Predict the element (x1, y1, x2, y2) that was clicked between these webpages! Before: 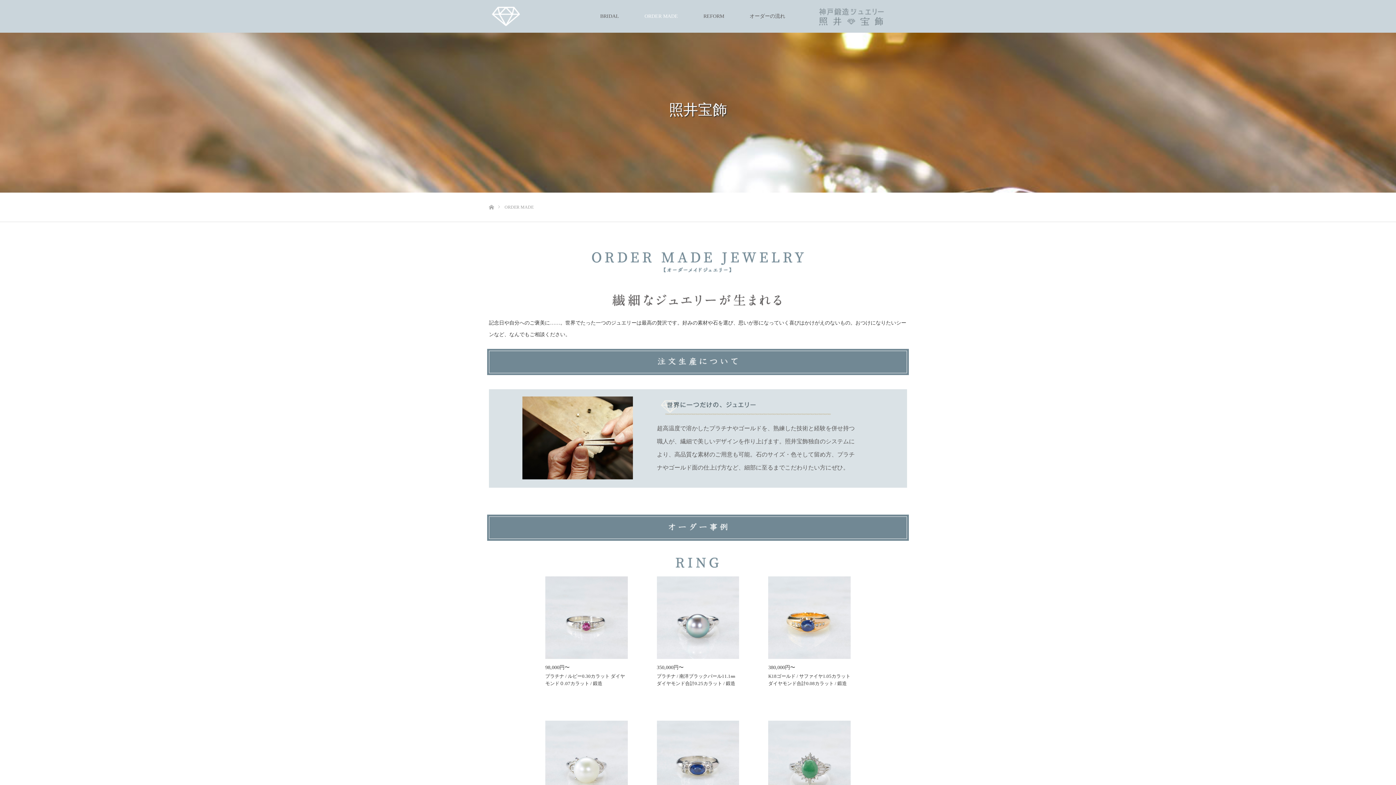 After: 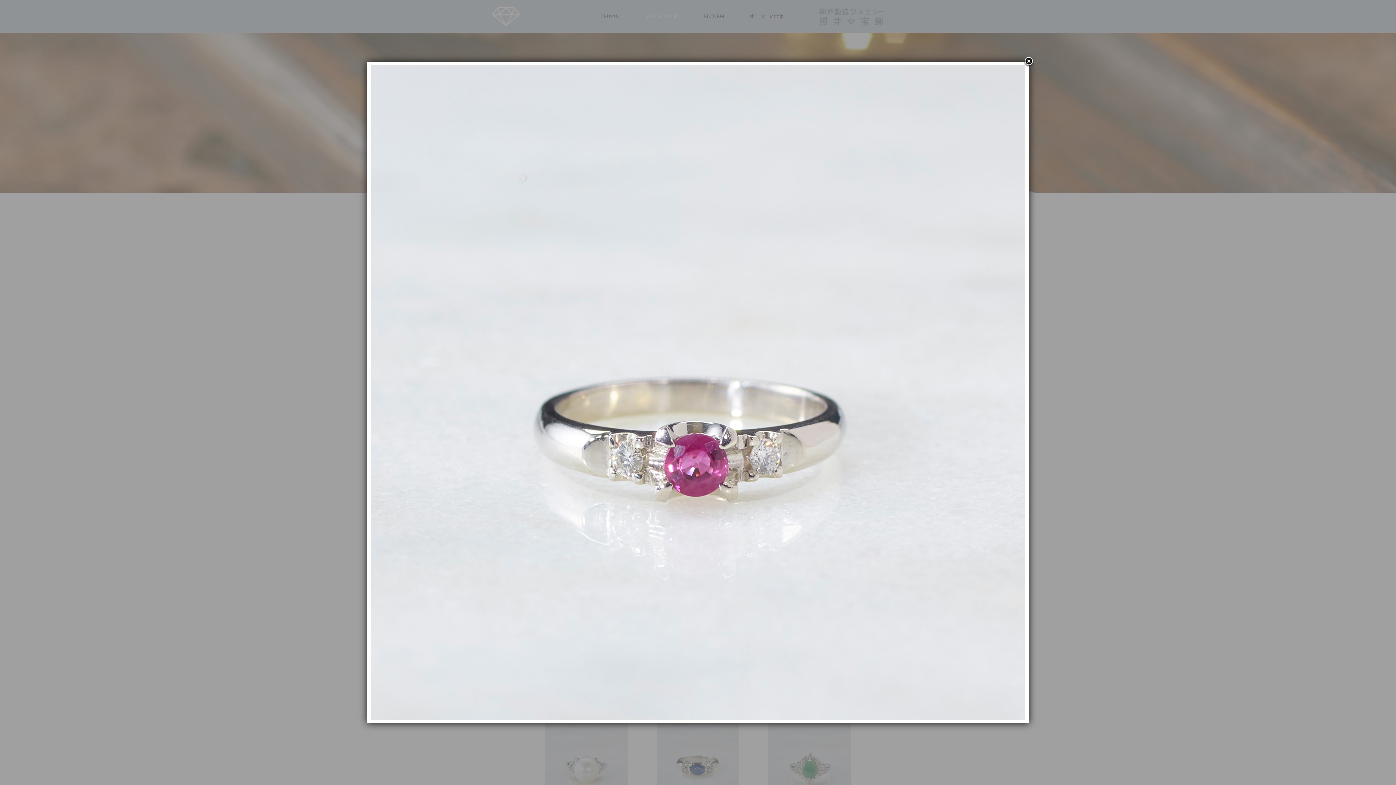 Action: bbox: (545, 654, 627, 660)